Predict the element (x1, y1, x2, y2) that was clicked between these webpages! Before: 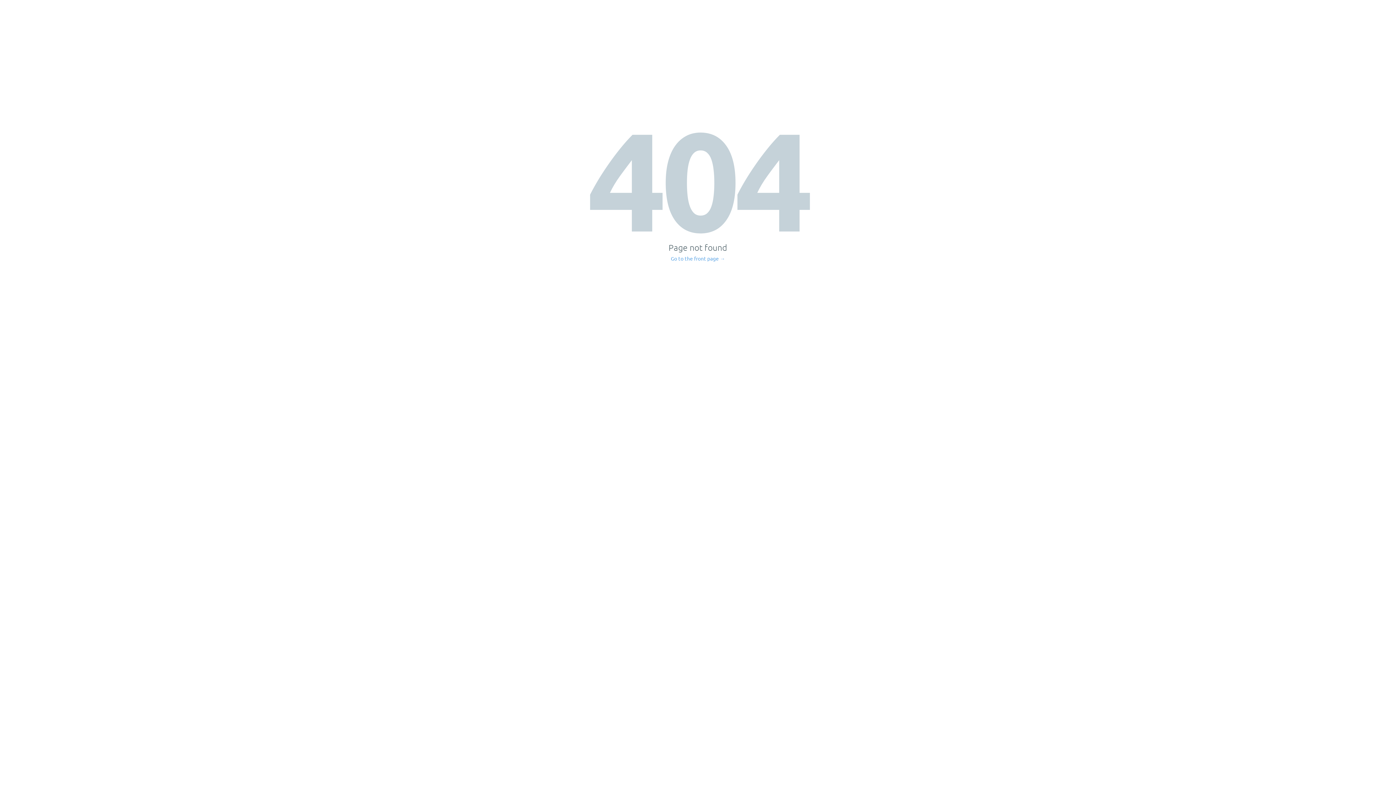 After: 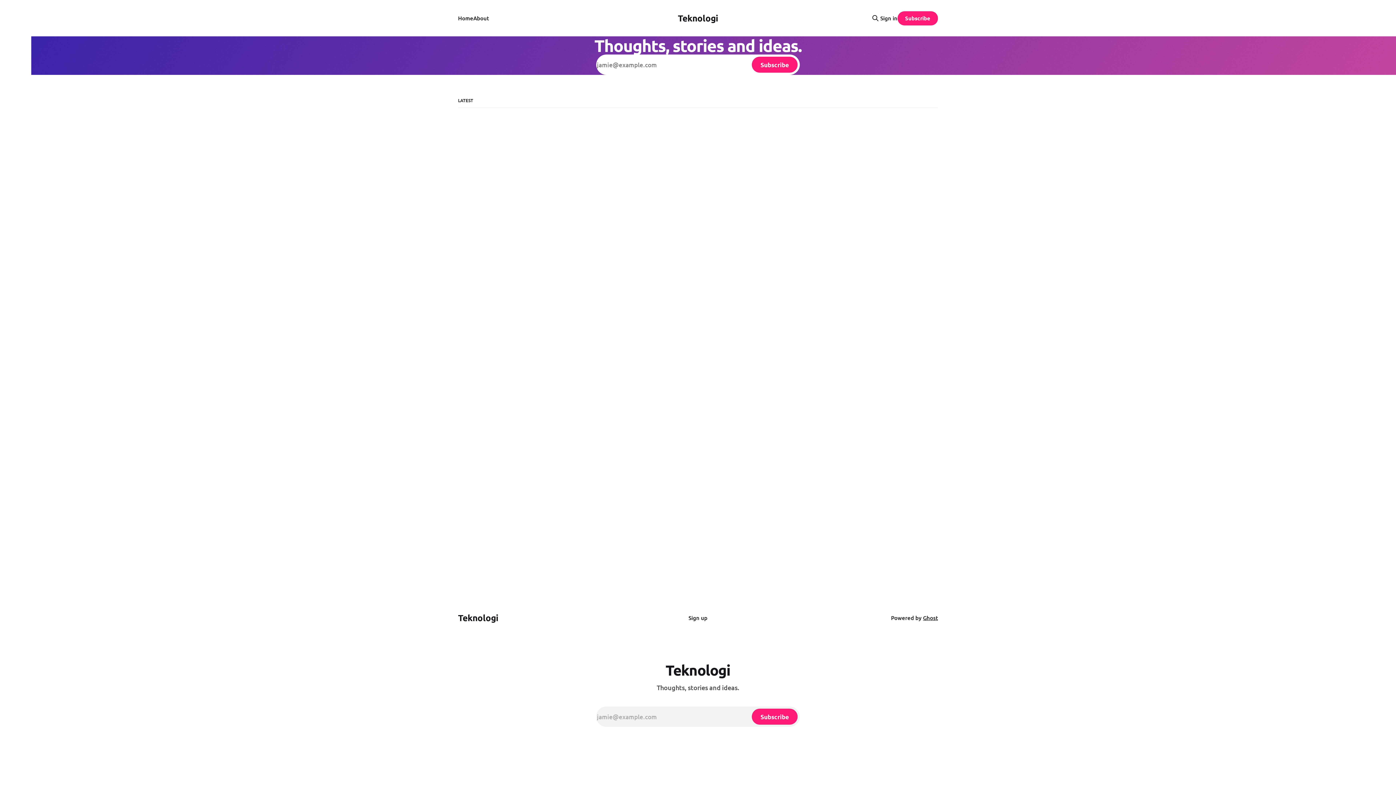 Action: bbox: (671, 256, 725, 261) label: Go to the front page →